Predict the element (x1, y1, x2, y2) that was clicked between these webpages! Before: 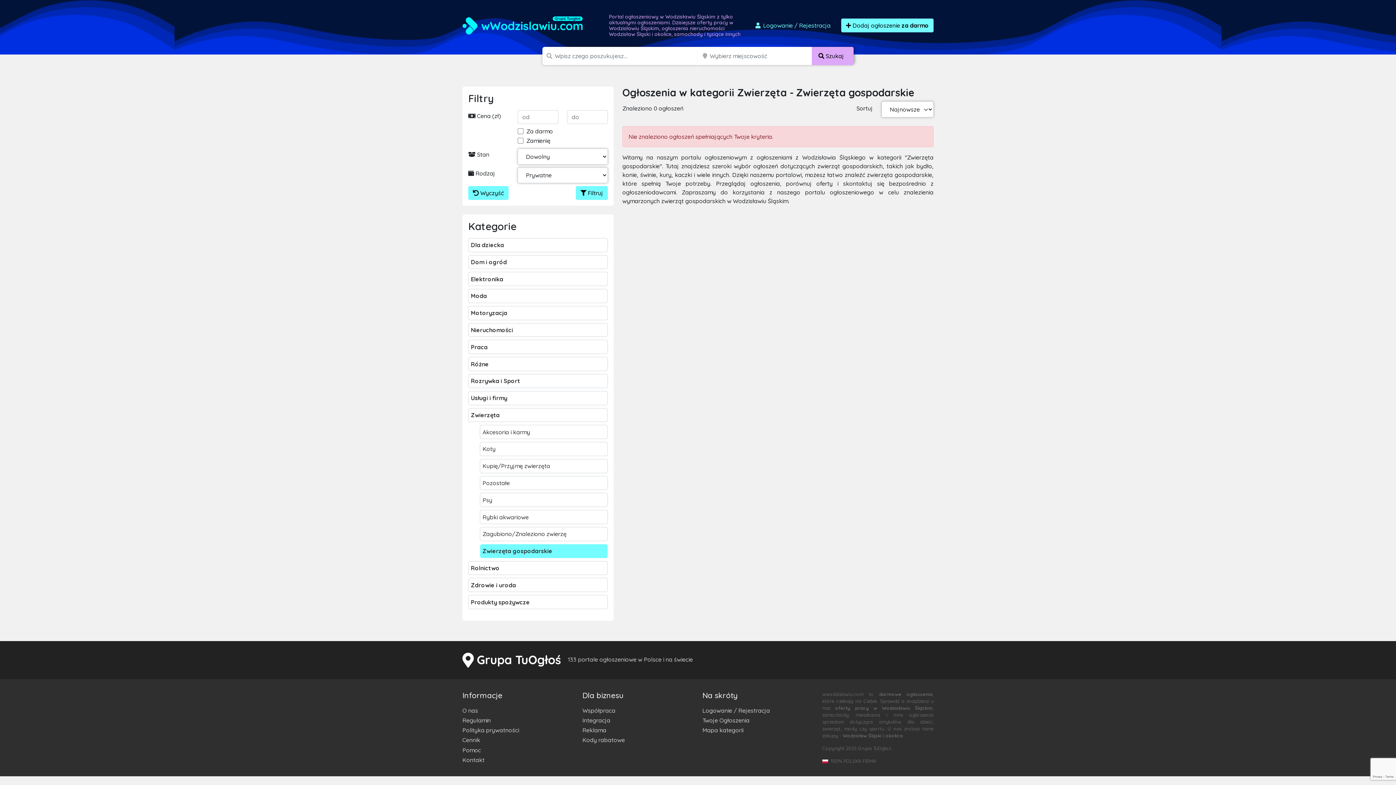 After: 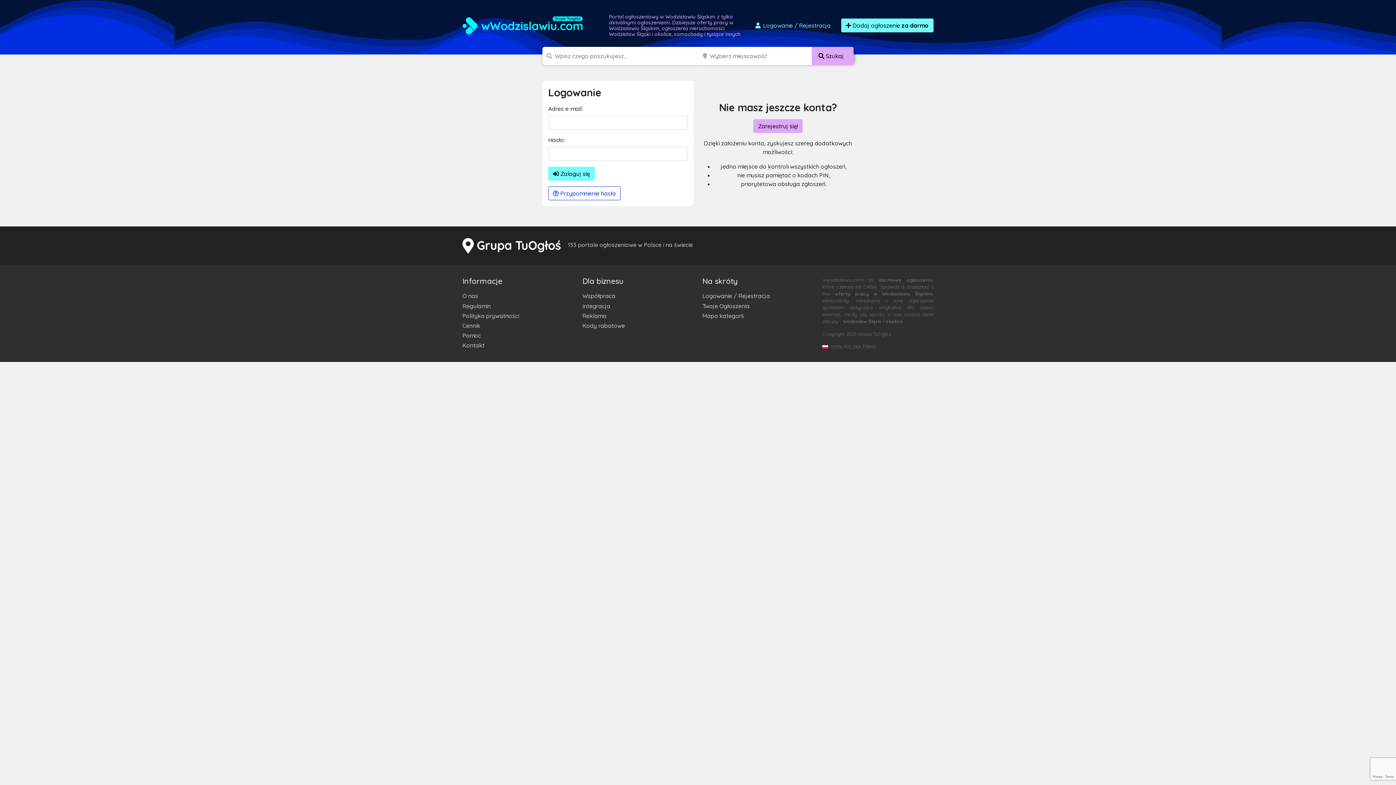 Action: label: Twoje Ogłoszenia bbox: (702, 715, 813, 725)